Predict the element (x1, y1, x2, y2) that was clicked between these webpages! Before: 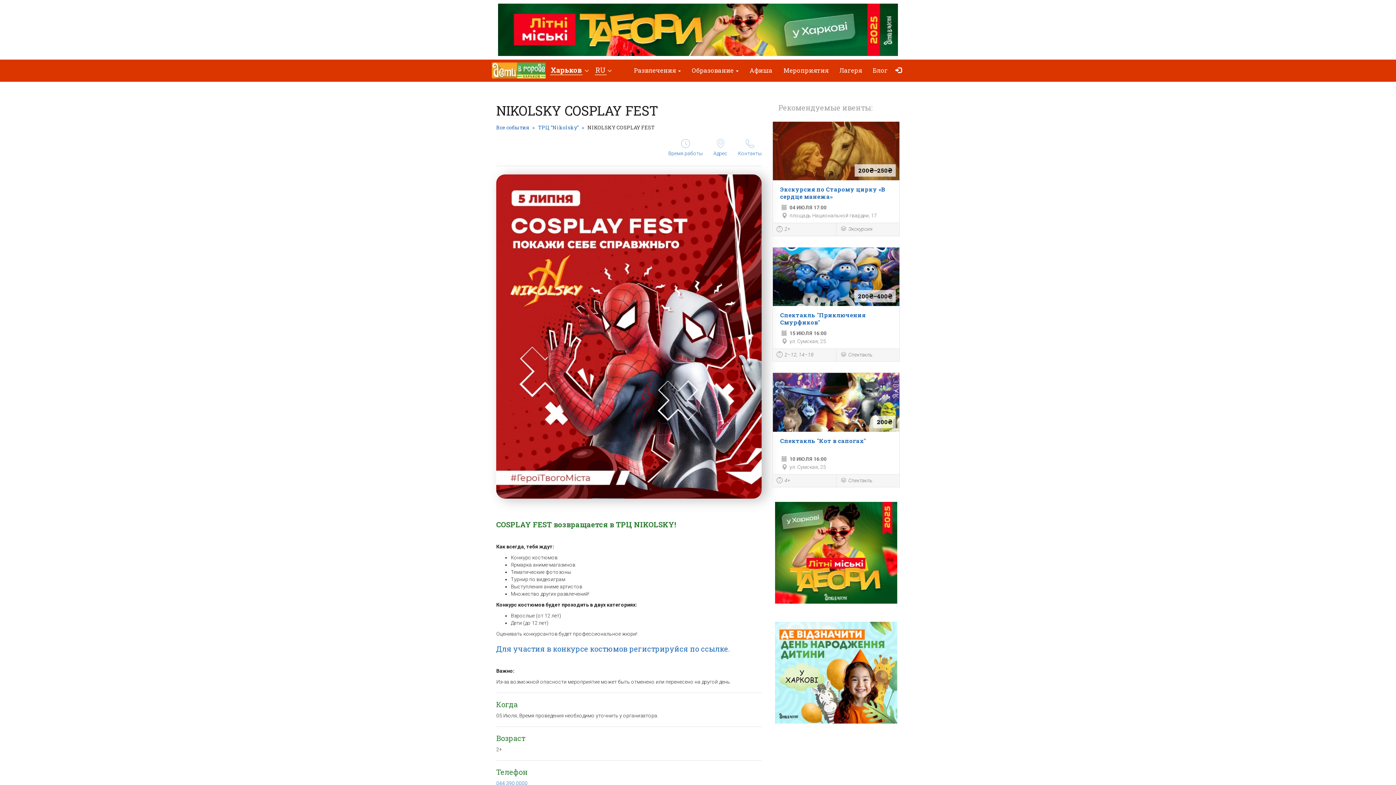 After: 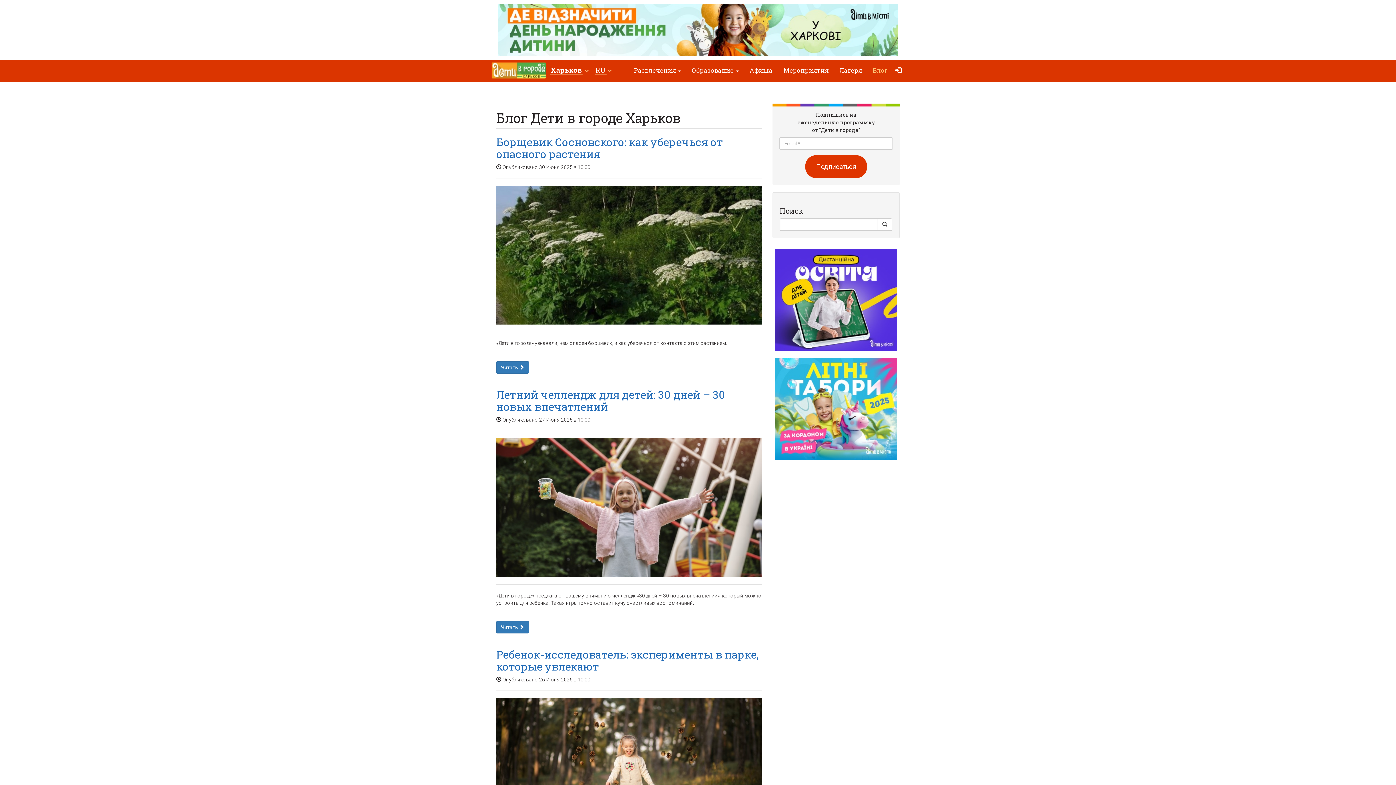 Action: label: Блог bbox: (867, 61, 893, 79)